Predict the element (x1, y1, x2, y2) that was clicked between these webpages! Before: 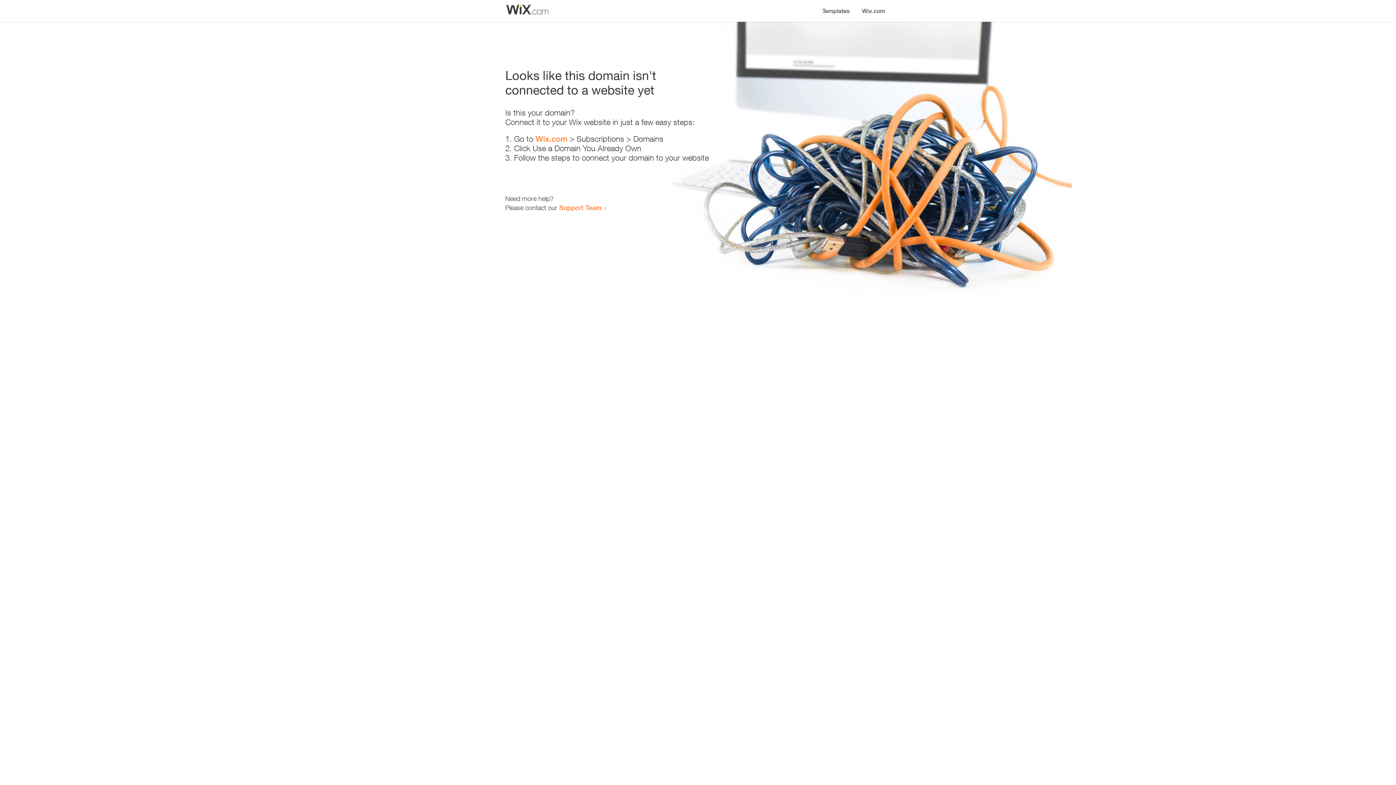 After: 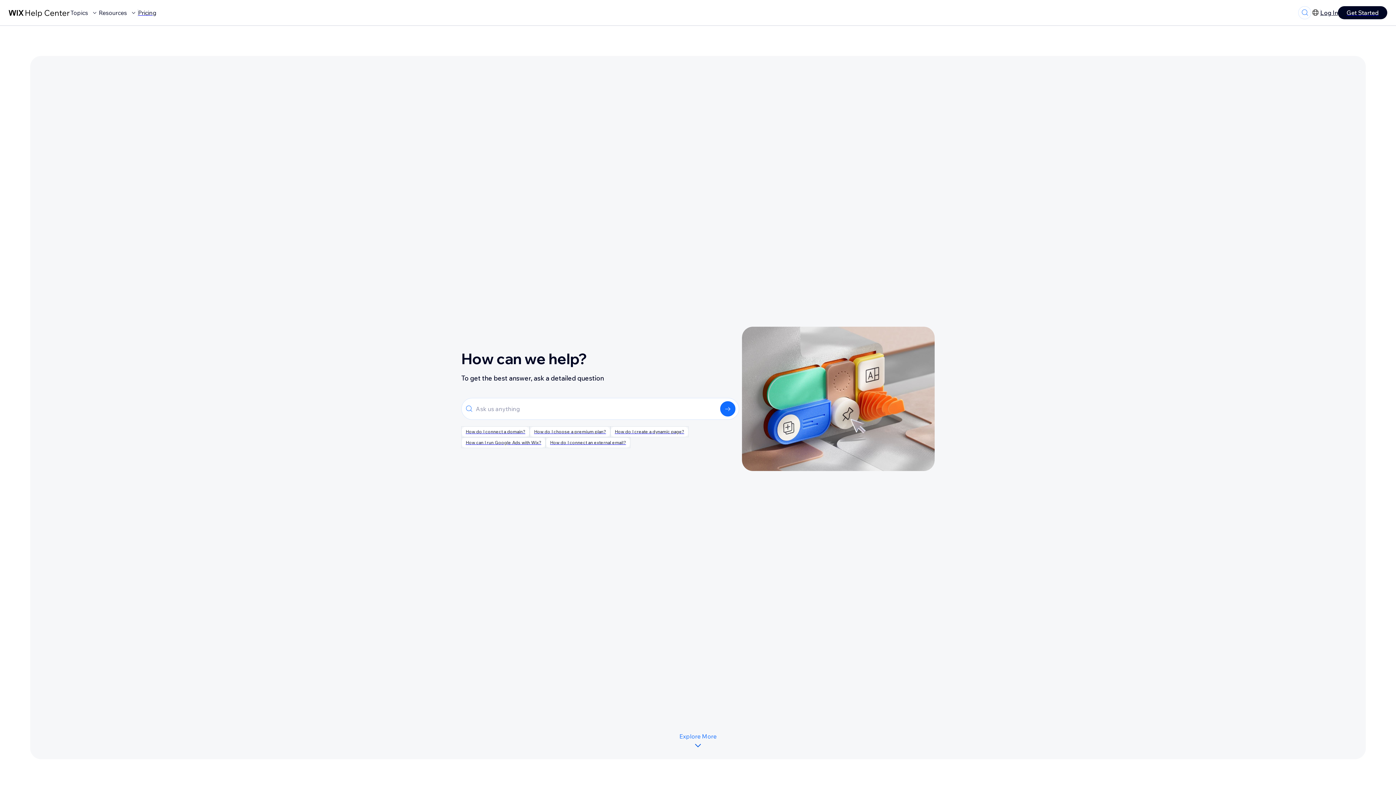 Action: label: Support Team bbox: (559, 203, 601, 211)